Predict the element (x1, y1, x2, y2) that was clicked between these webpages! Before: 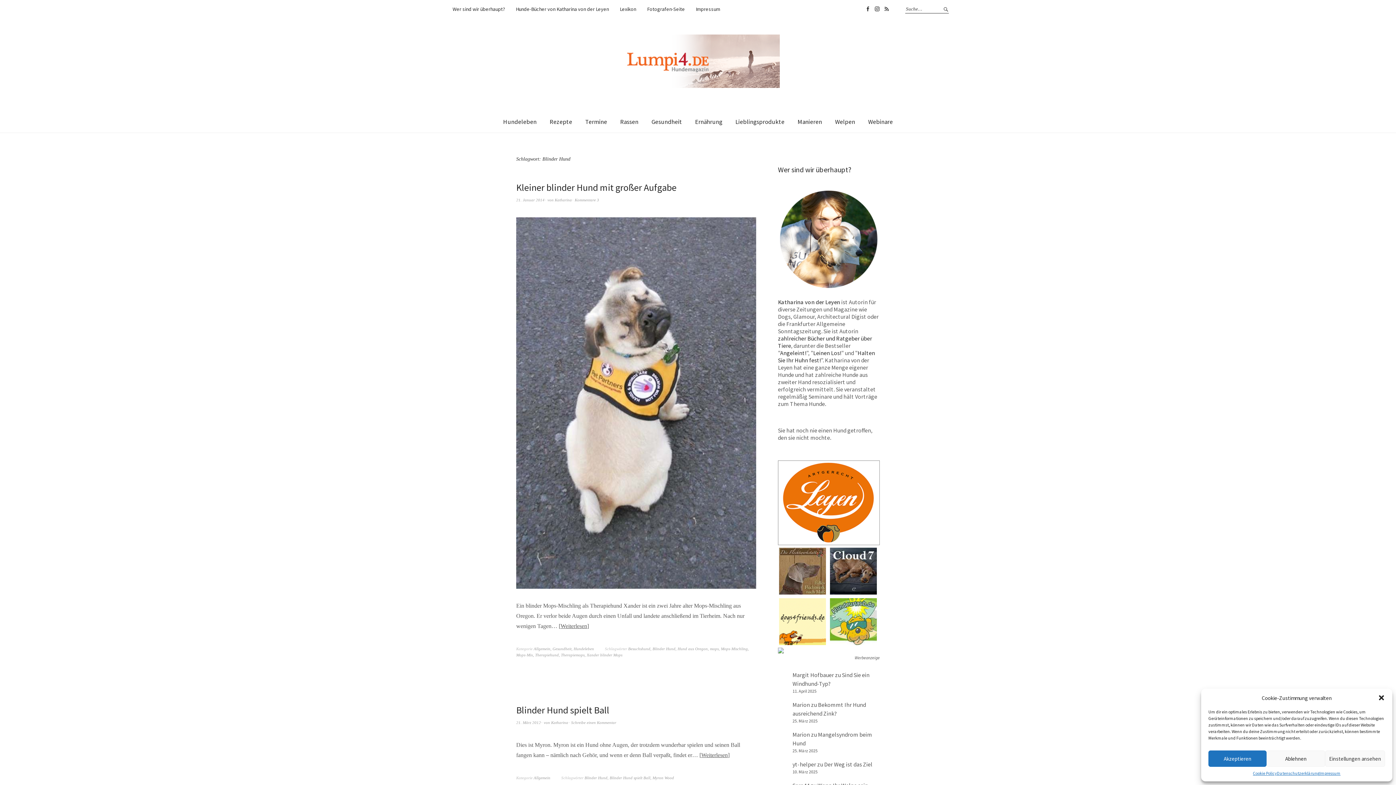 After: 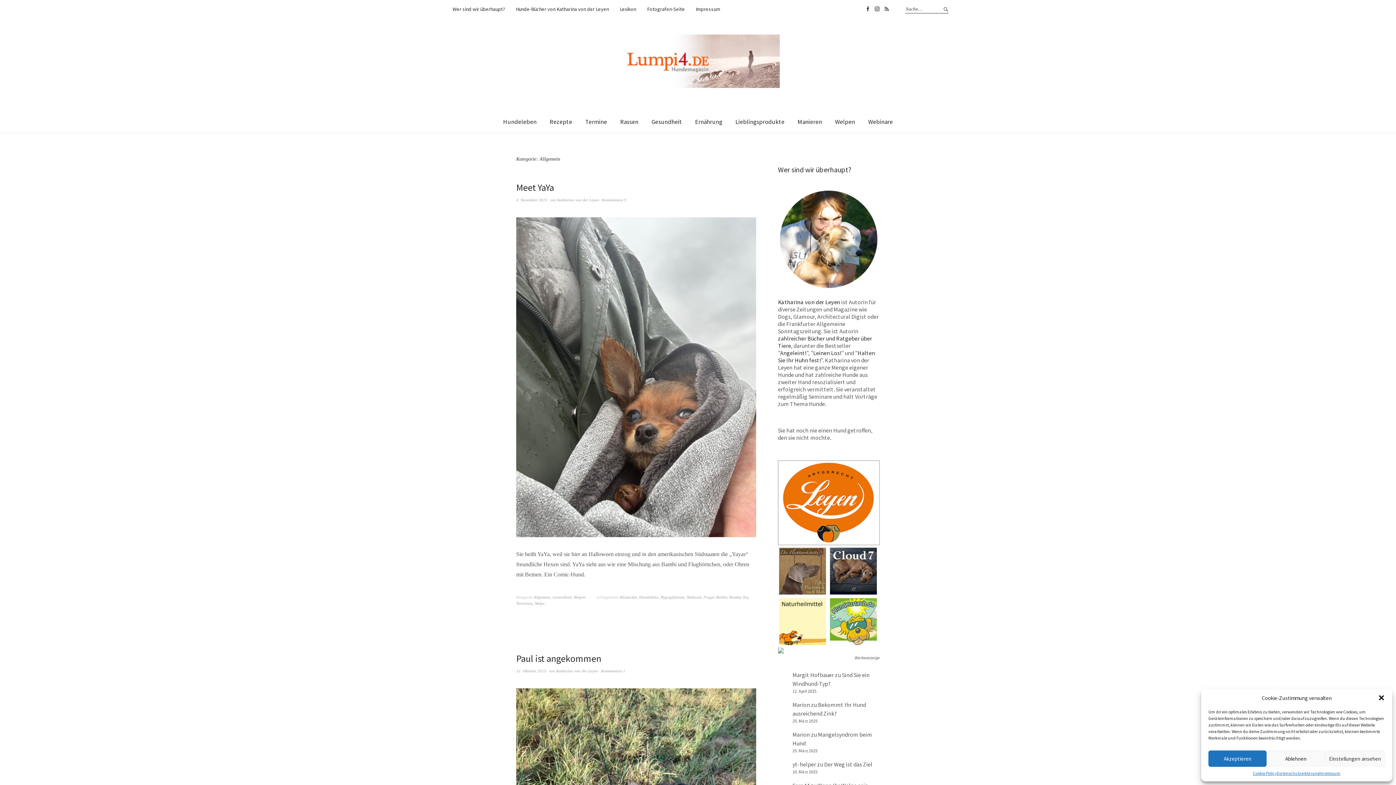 Action: label: Allgemein bbox: (533, 775, 550, 780)